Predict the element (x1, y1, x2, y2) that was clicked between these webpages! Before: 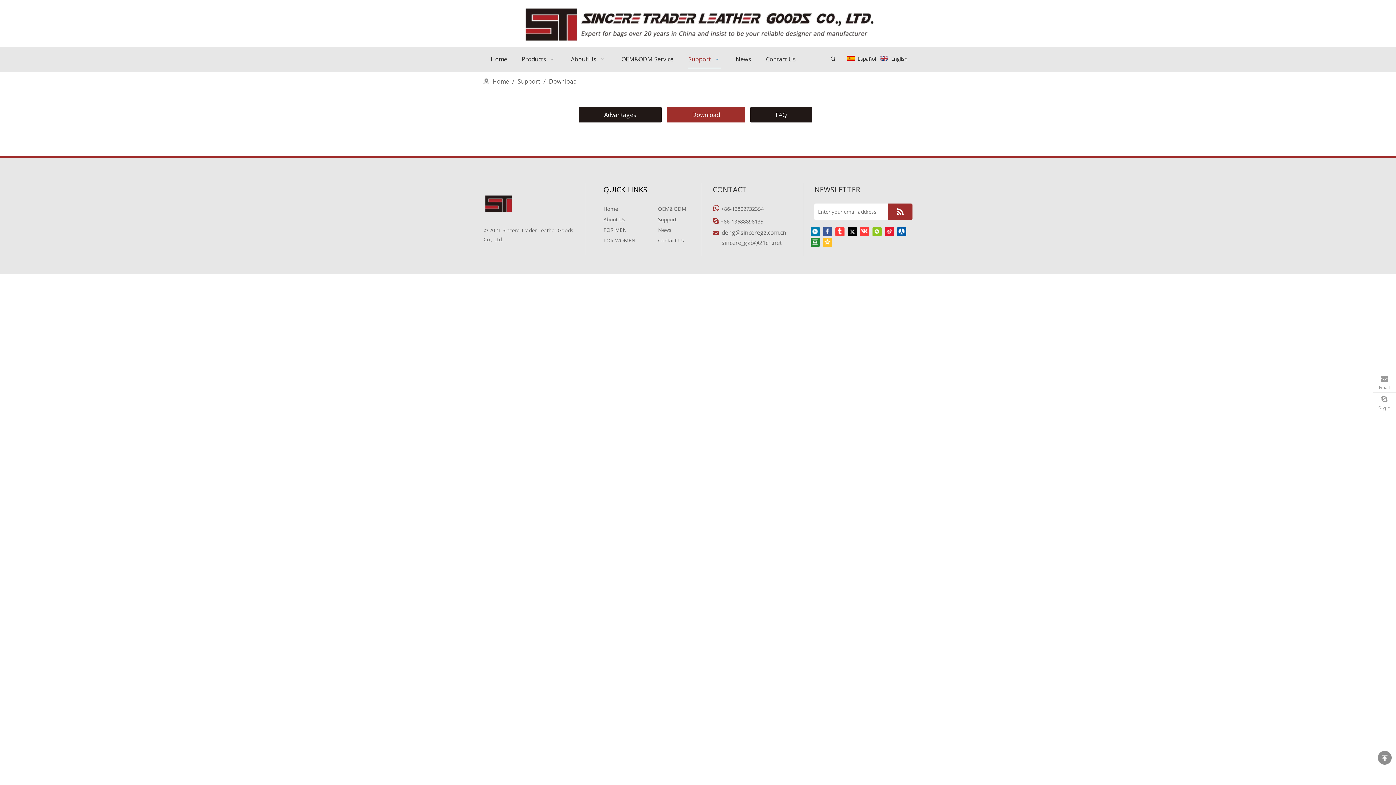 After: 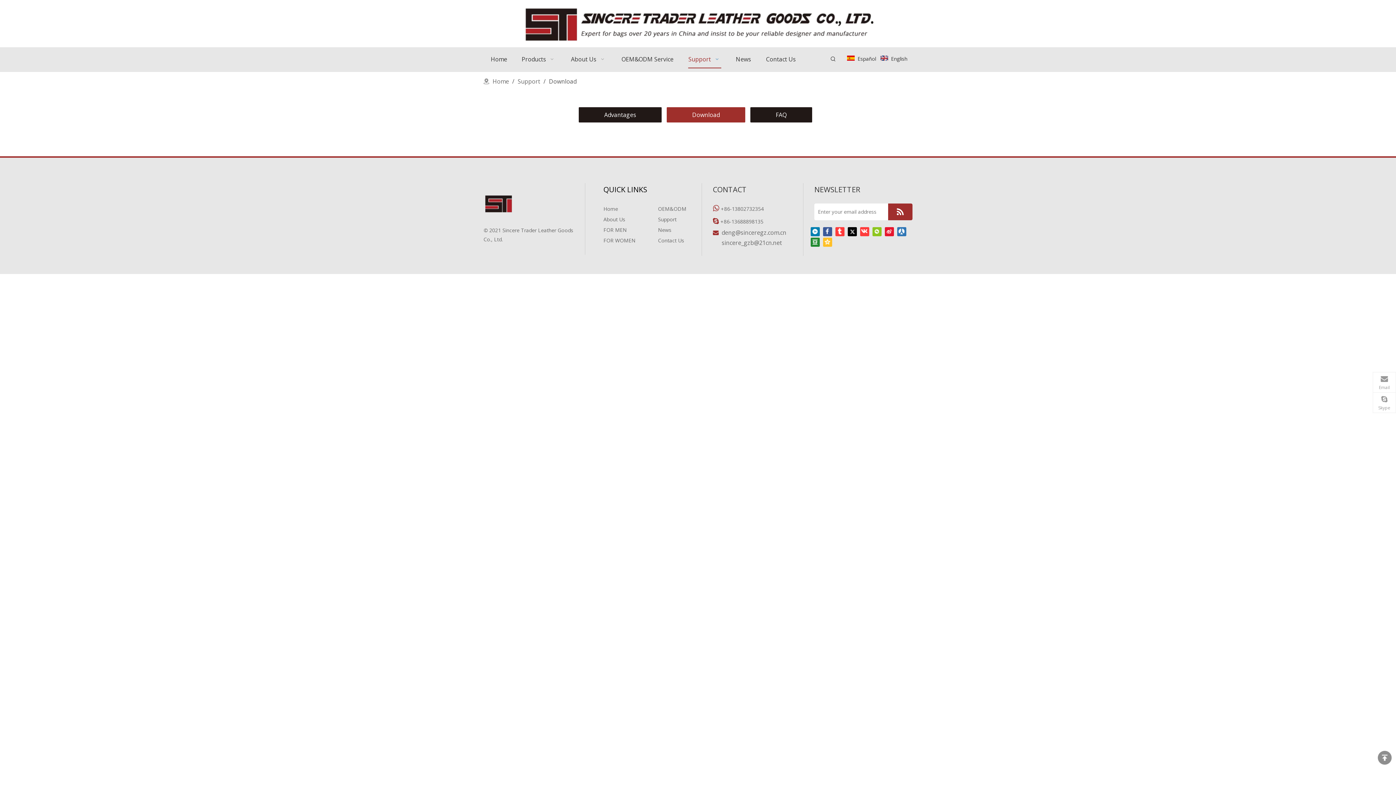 Action: bbox: (897, 226, 906, 236)